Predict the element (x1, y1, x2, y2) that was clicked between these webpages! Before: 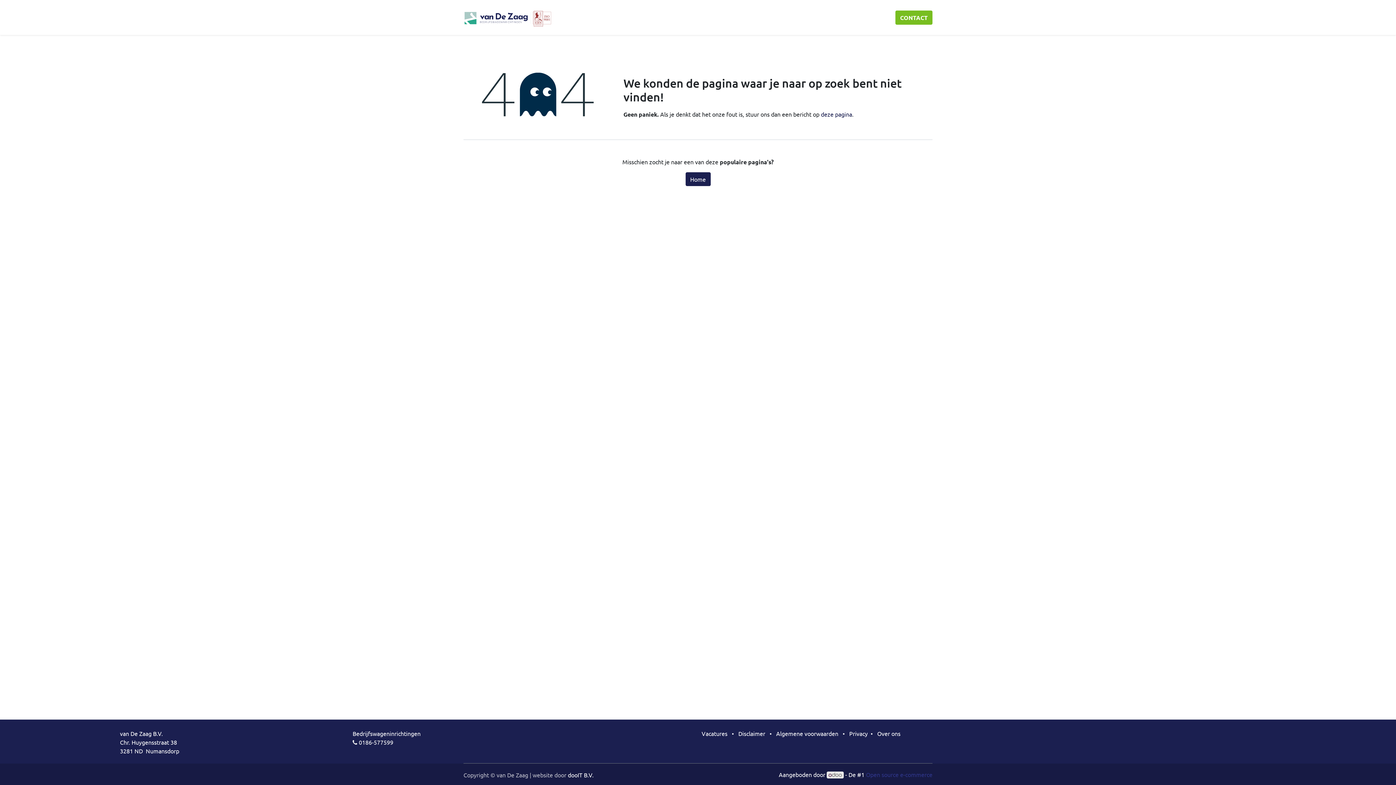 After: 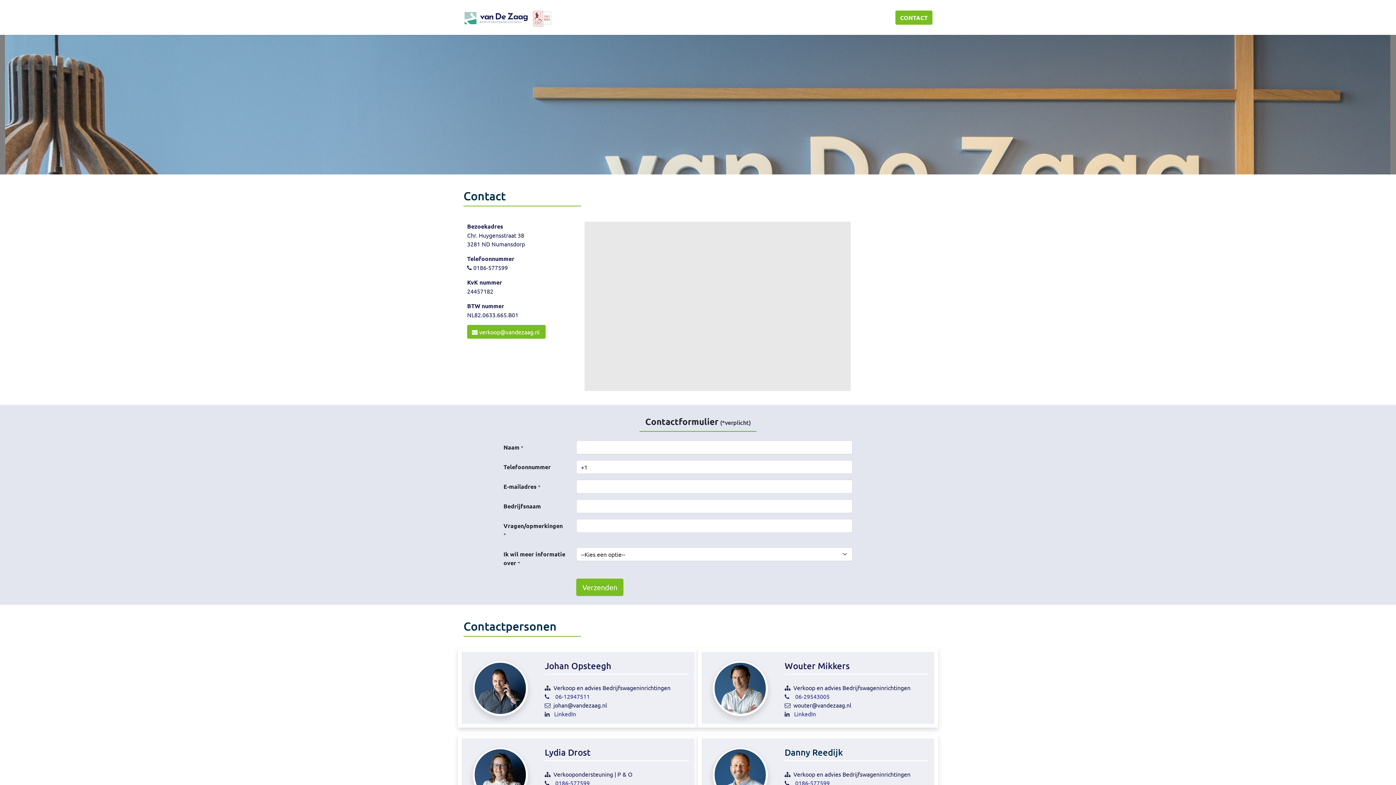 Action: bbox: (701, 10, 773, 24) label: Neem contact op met ons